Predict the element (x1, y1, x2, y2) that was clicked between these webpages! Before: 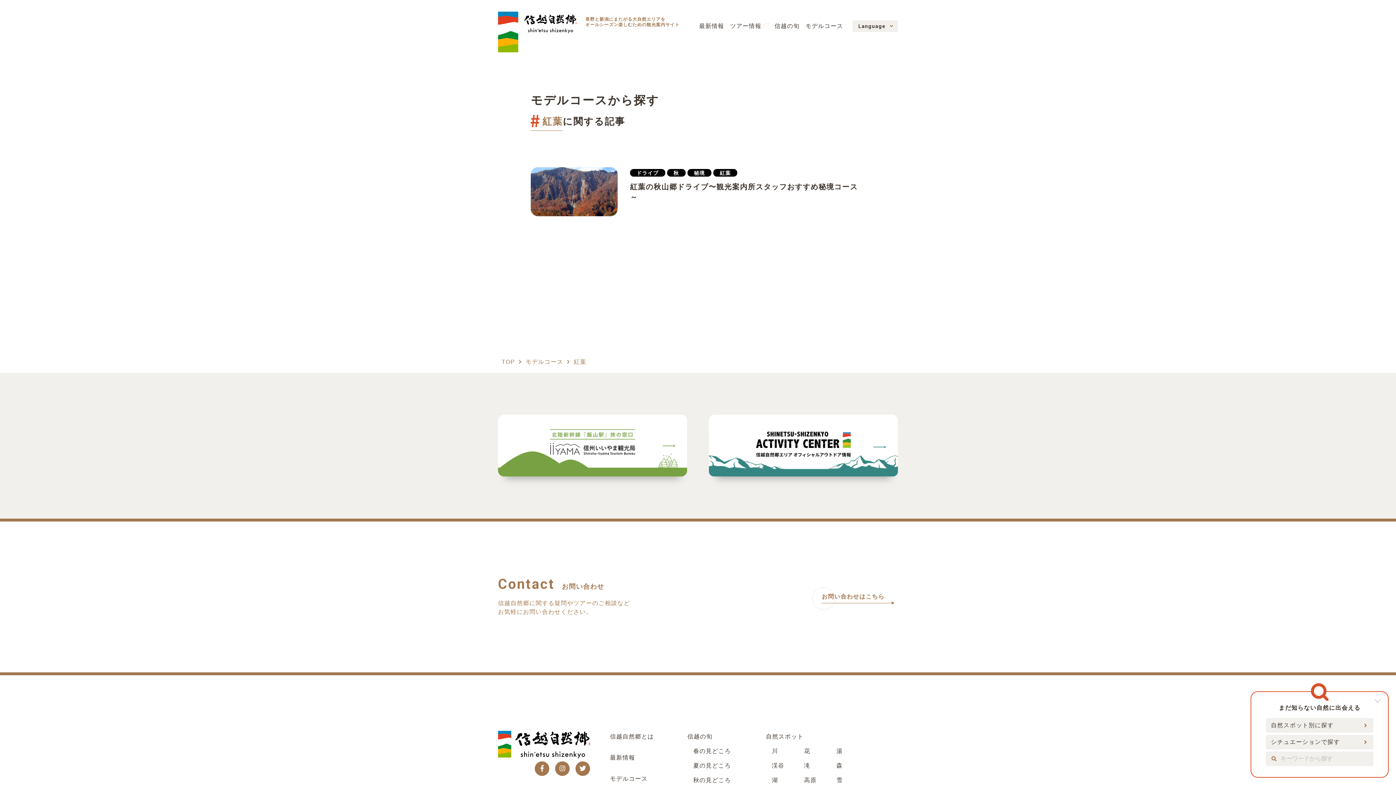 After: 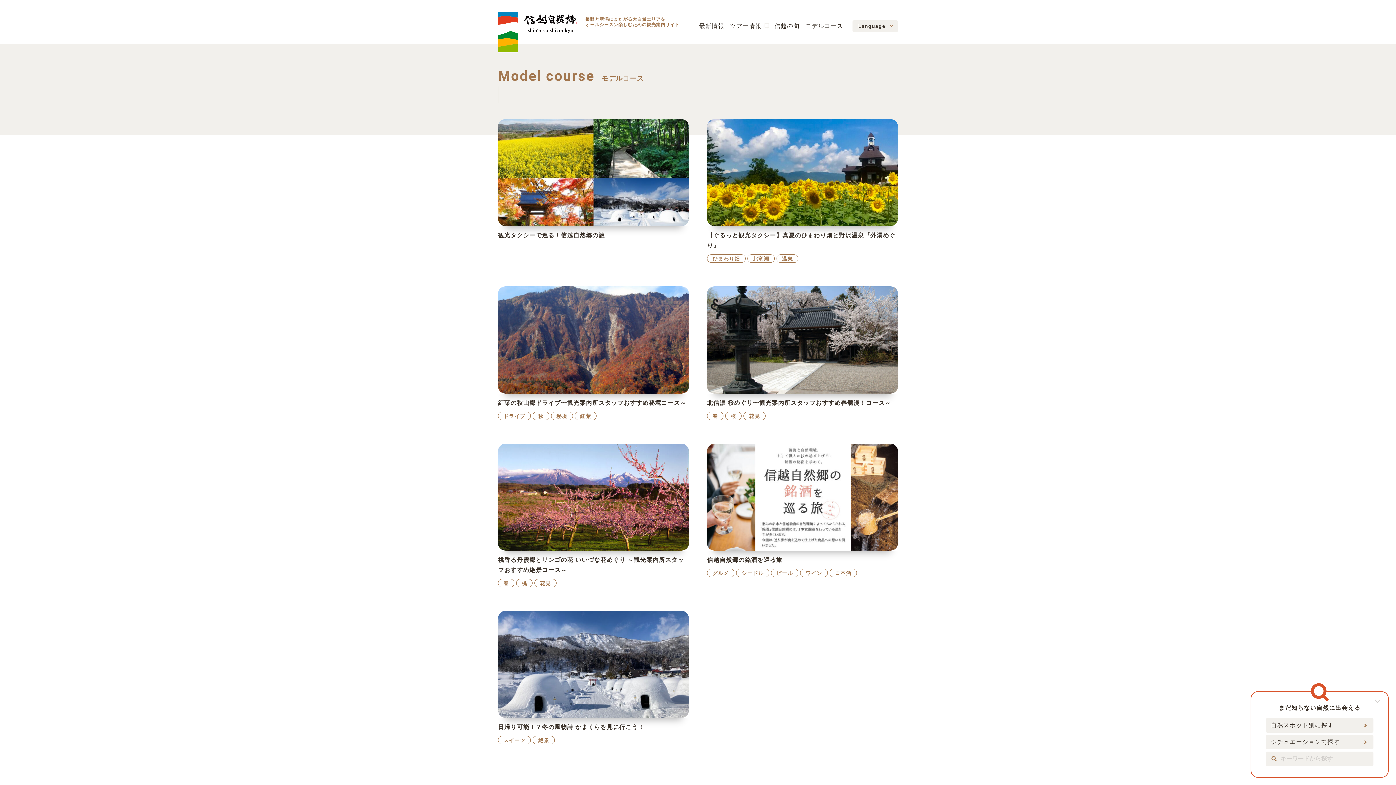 Action: label: モデルコース bbox: (805, 23, 843, 29)